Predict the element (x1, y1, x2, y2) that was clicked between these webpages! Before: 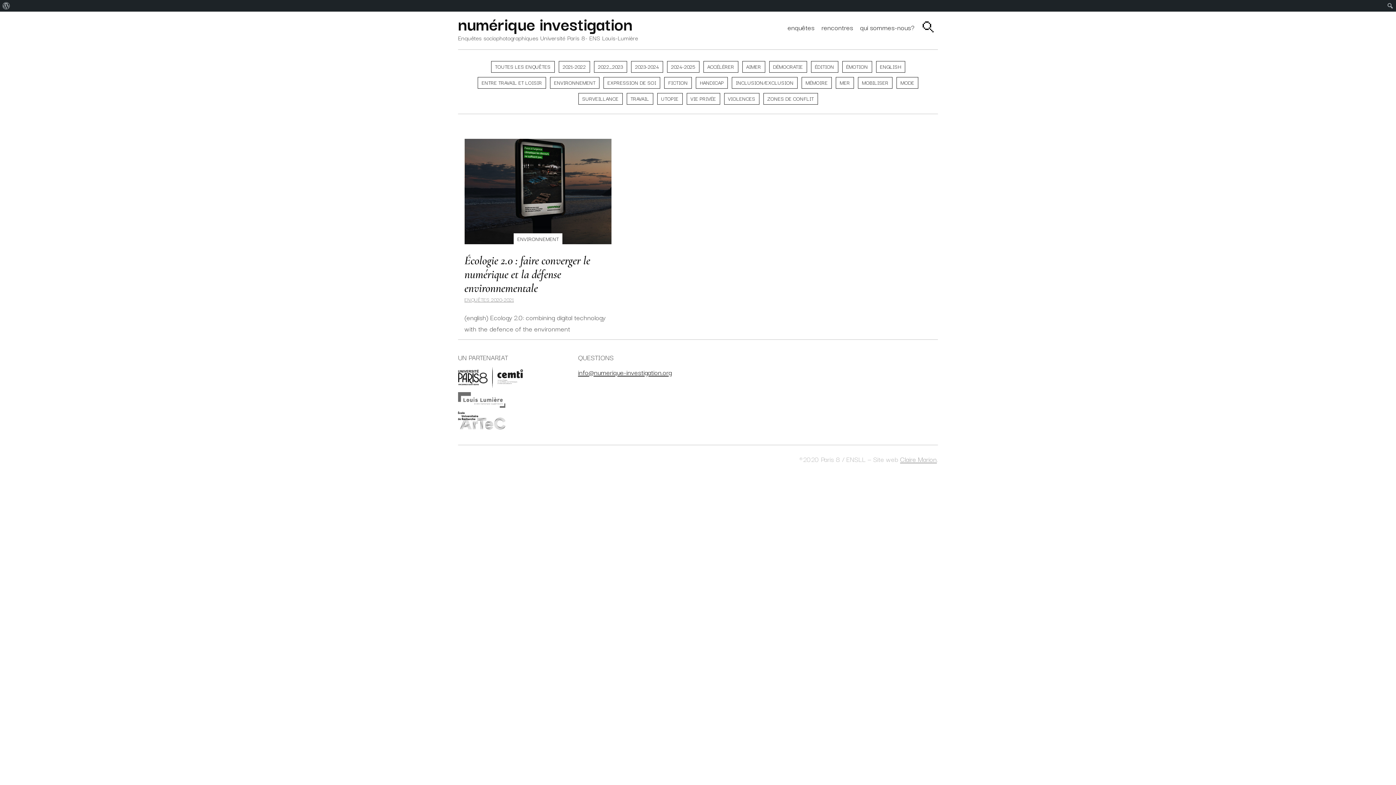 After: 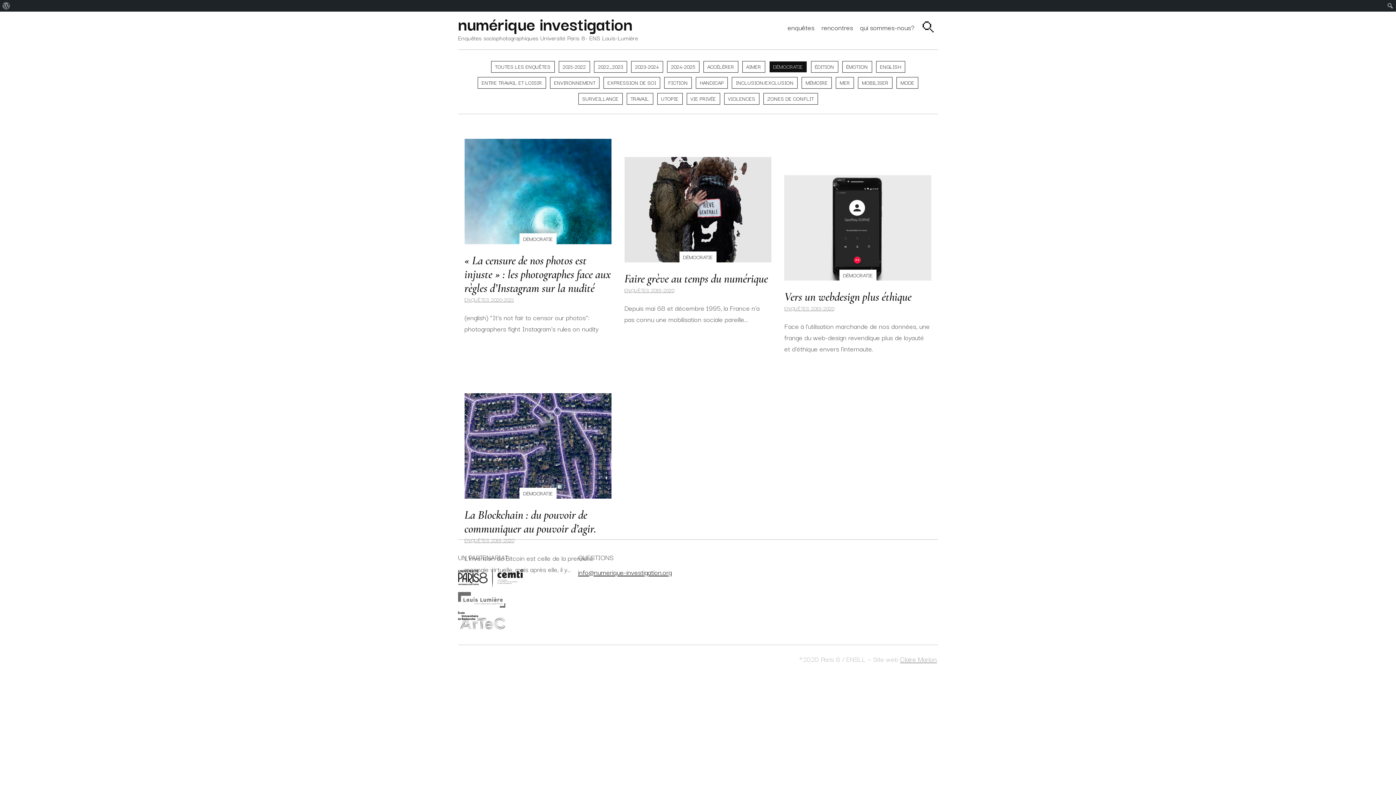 Action: label: DÉMOCRATIE bbox: (769, 61, 807, 72)